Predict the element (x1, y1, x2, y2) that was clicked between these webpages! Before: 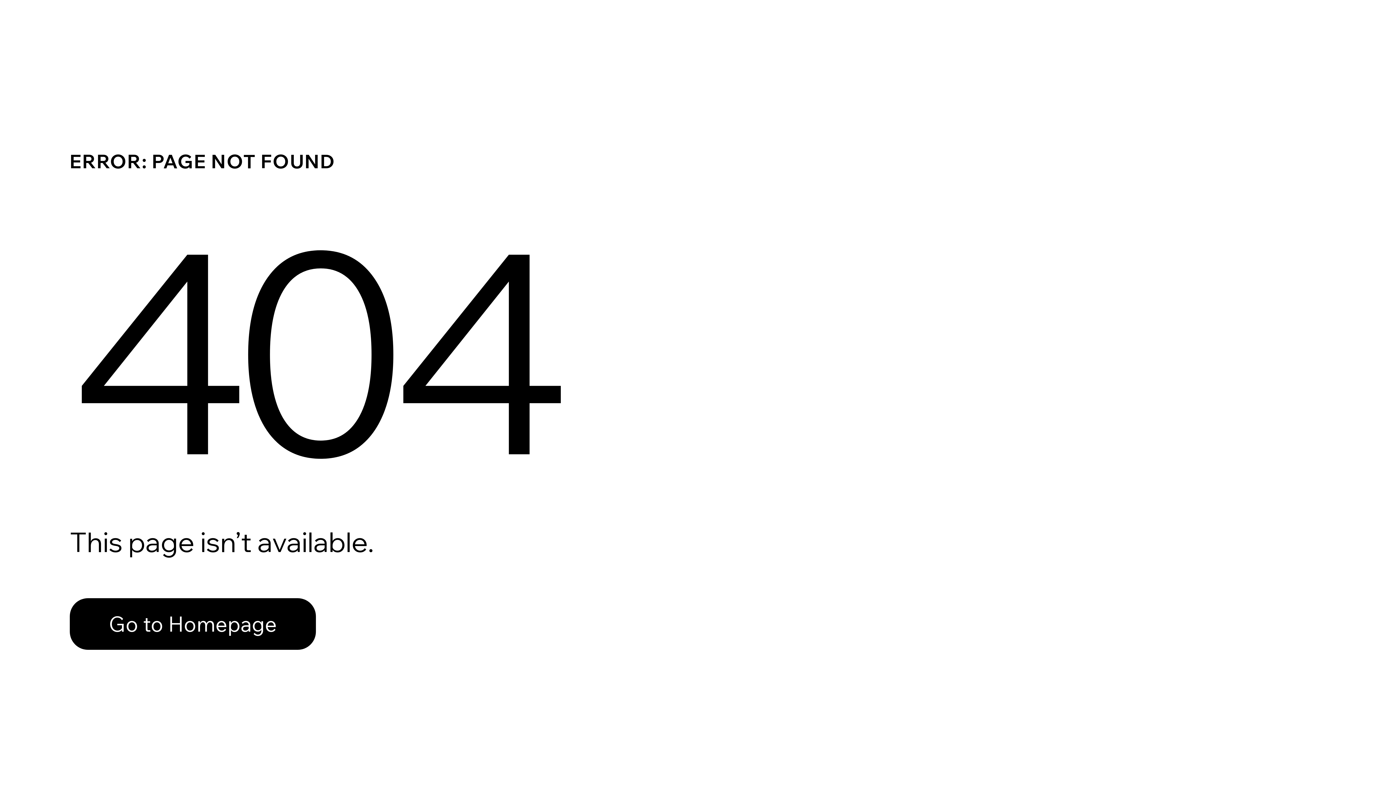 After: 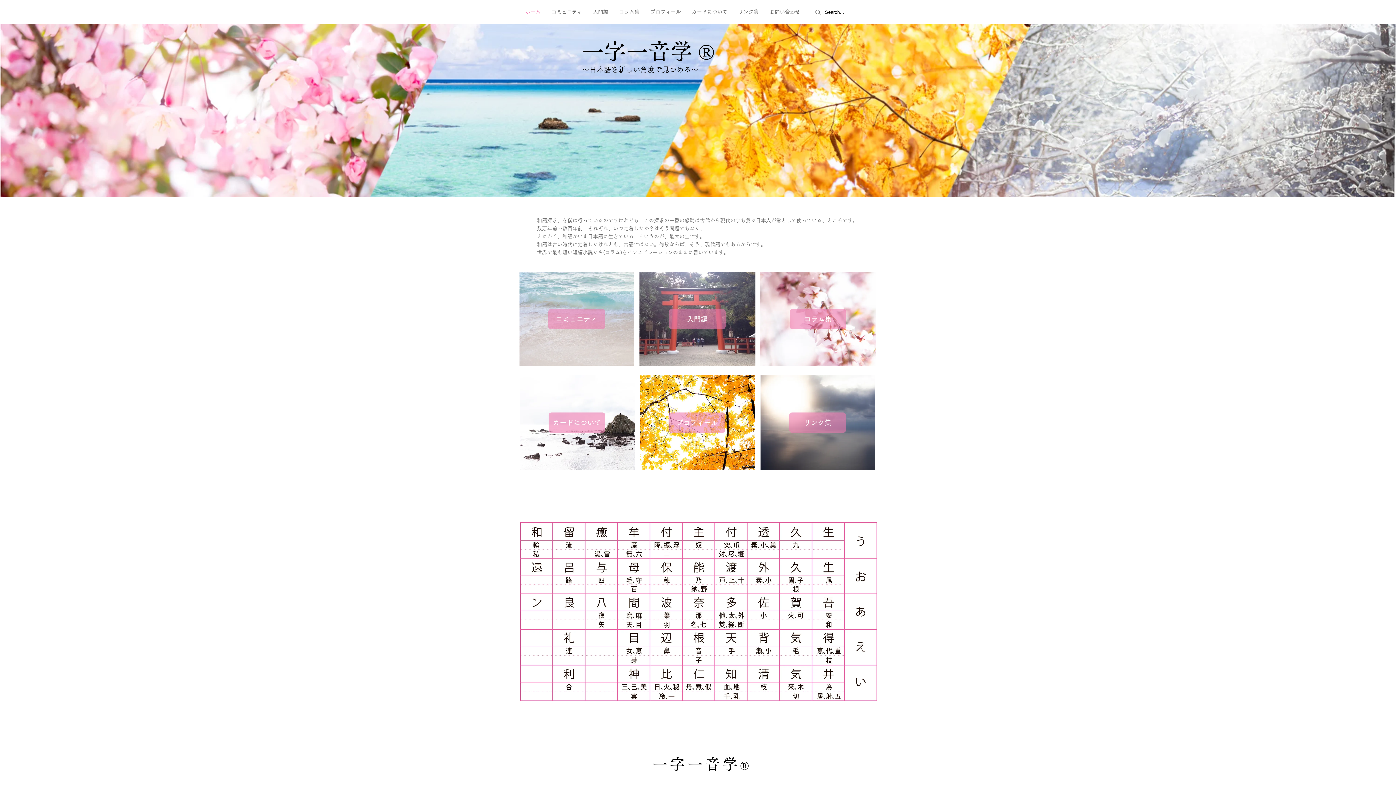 Action: label: Go to Homepage bbox: (69, 598, 316, 650)